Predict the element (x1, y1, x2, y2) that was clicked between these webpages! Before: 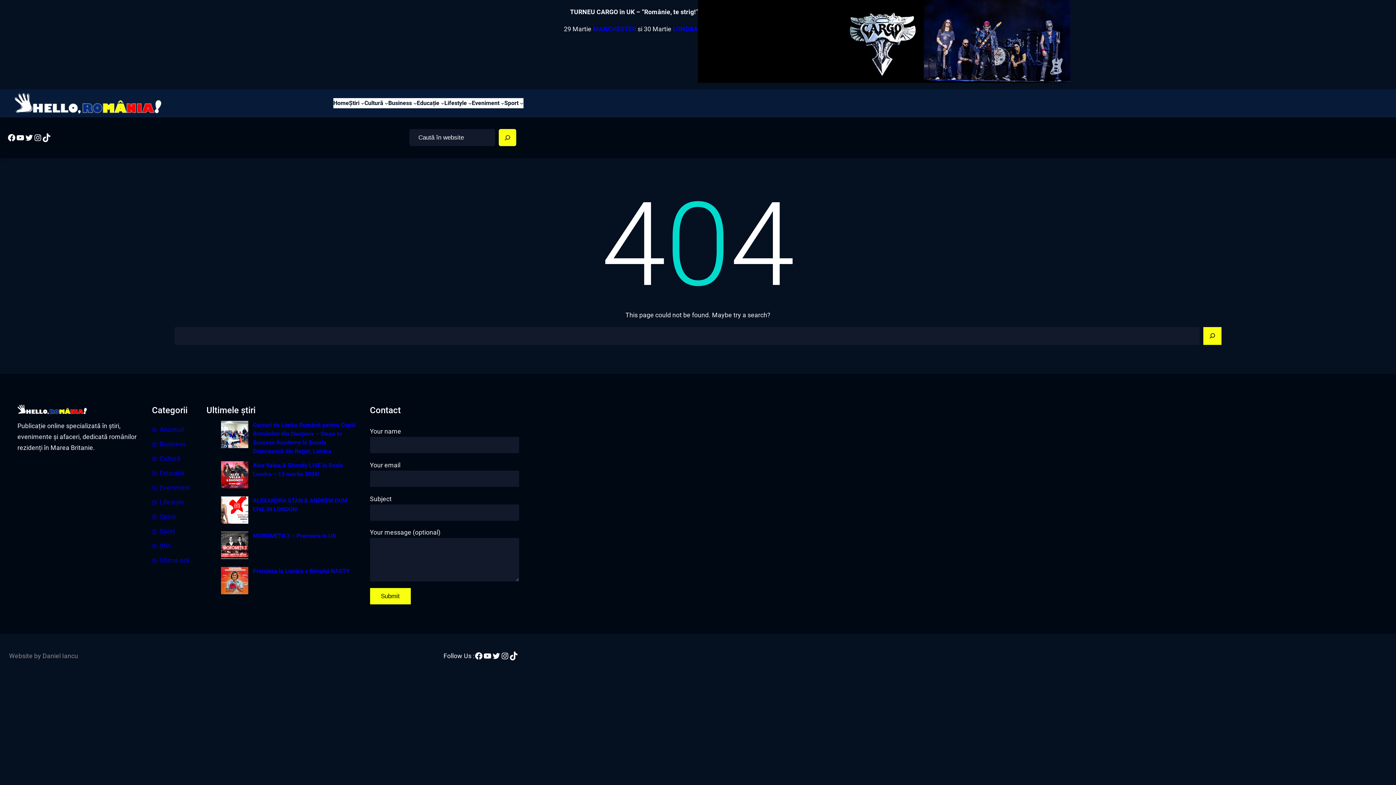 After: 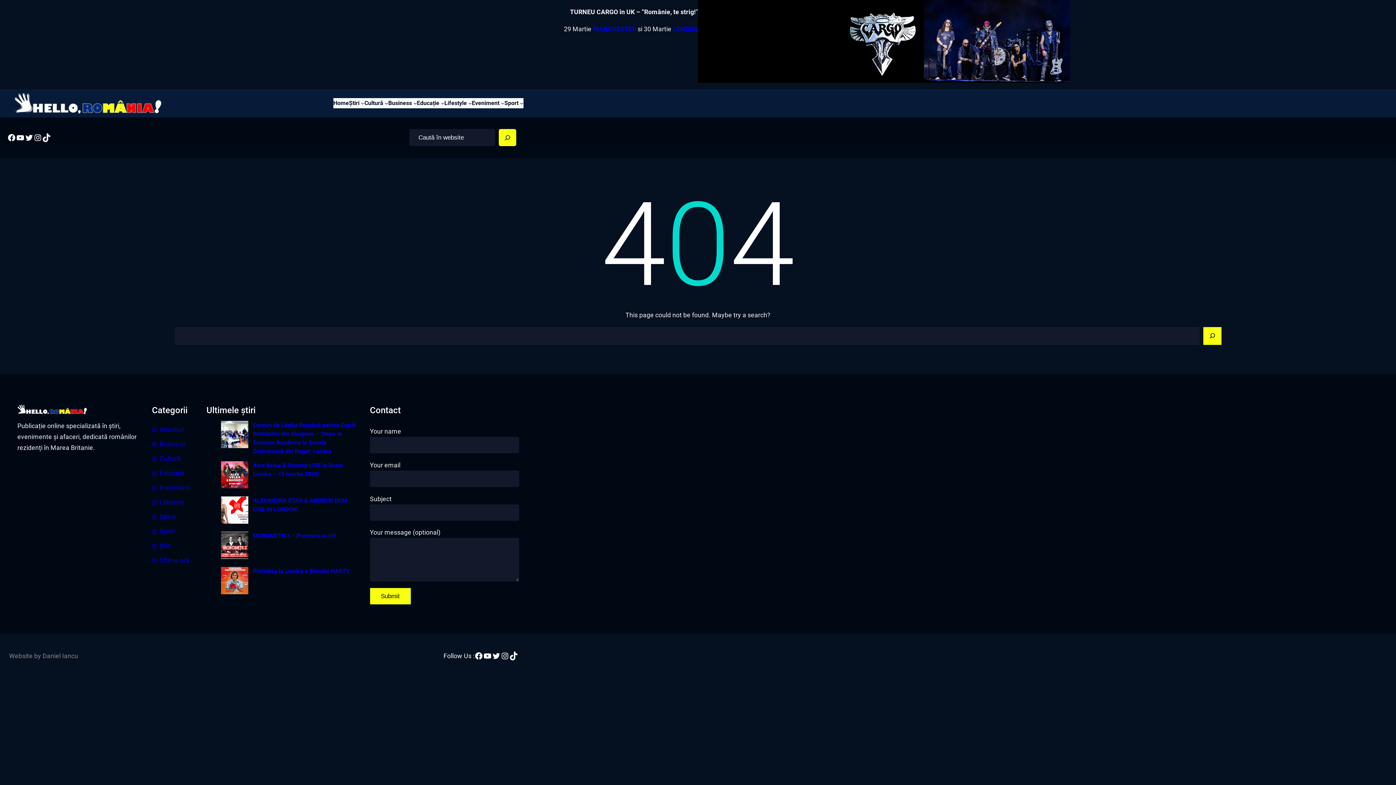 Action: label: Search bbox: (1203, 327, 1221, 344)